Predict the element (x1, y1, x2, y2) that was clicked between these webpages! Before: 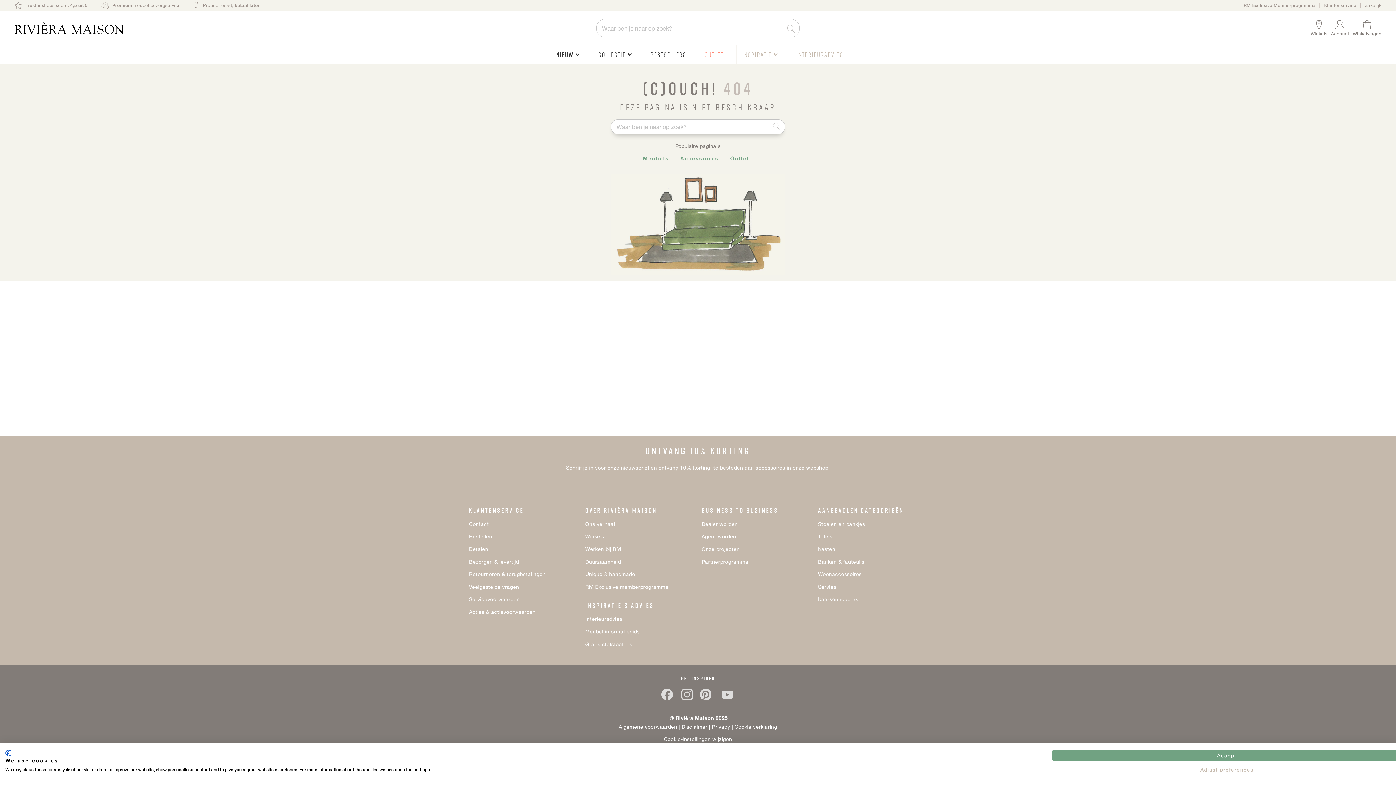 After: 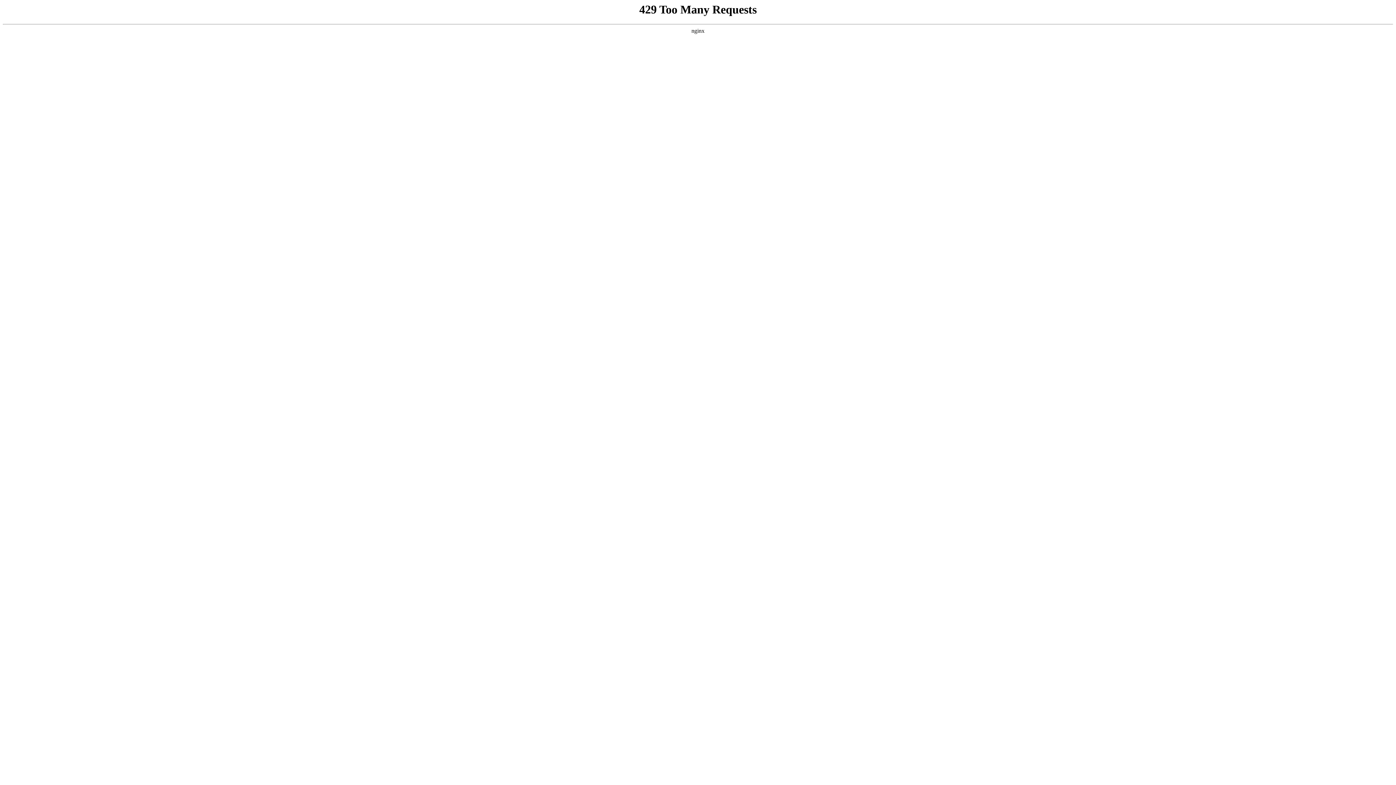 Action: label: Privacy bbox: (712, 724, 730, 730)